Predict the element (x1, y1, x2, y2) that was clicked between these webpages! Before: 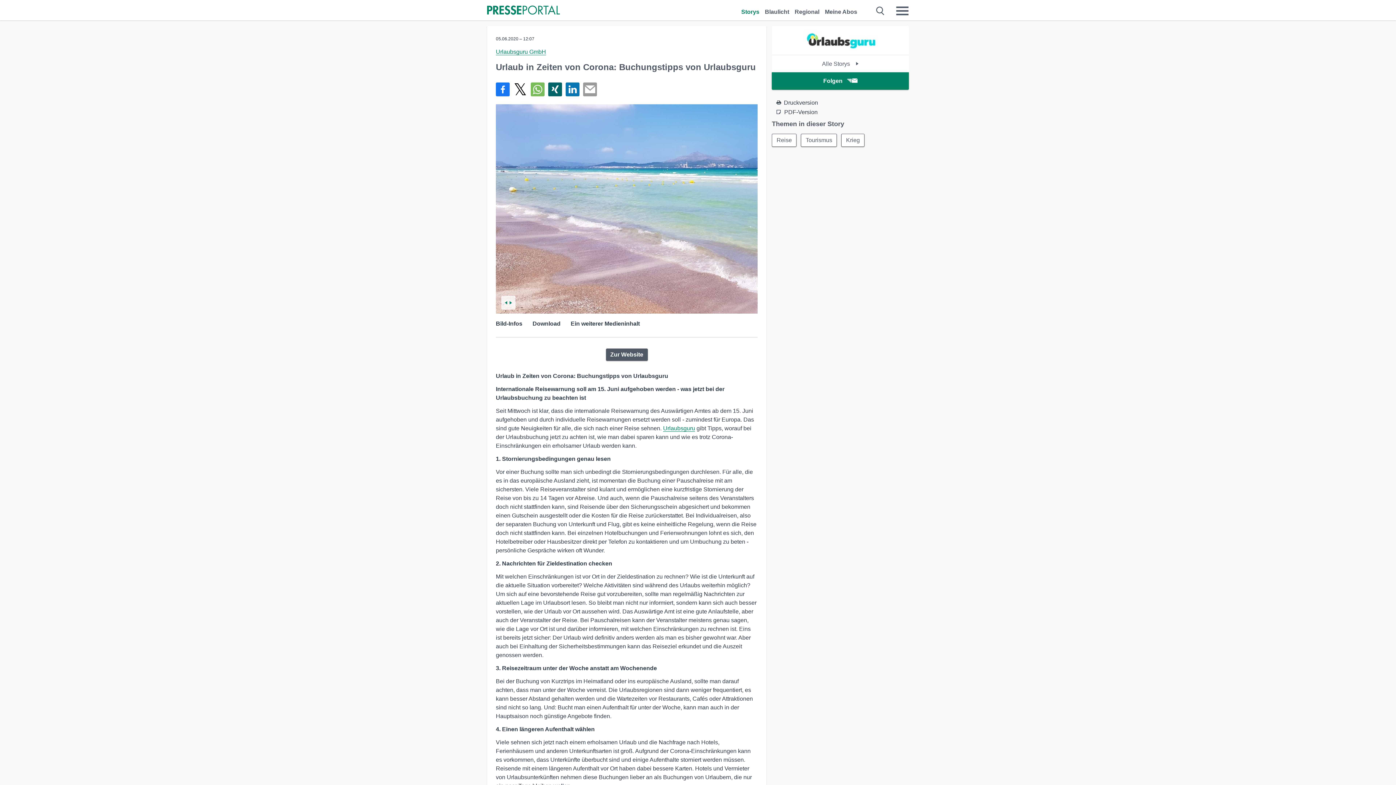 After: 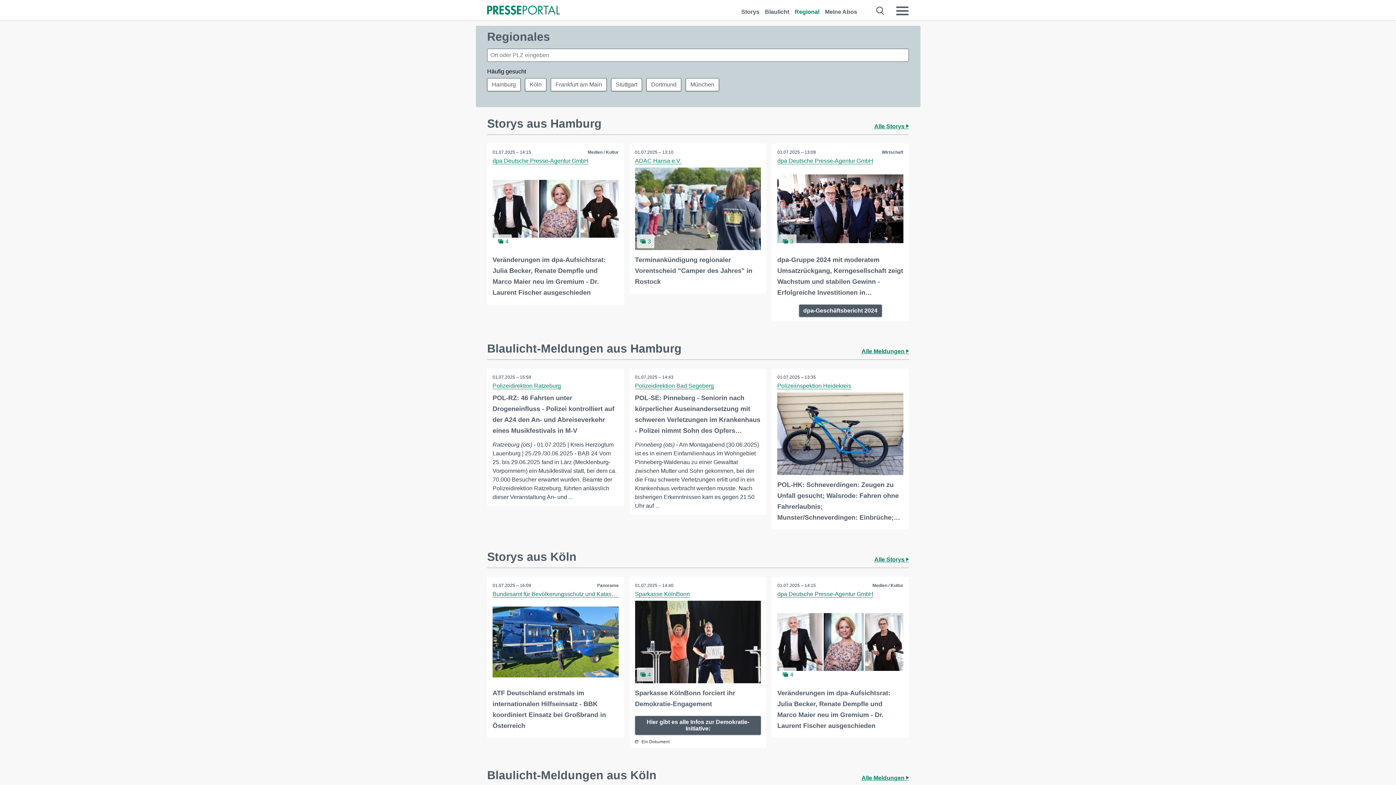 Action: bbox: (794, 0, 819, 16) label: Regional